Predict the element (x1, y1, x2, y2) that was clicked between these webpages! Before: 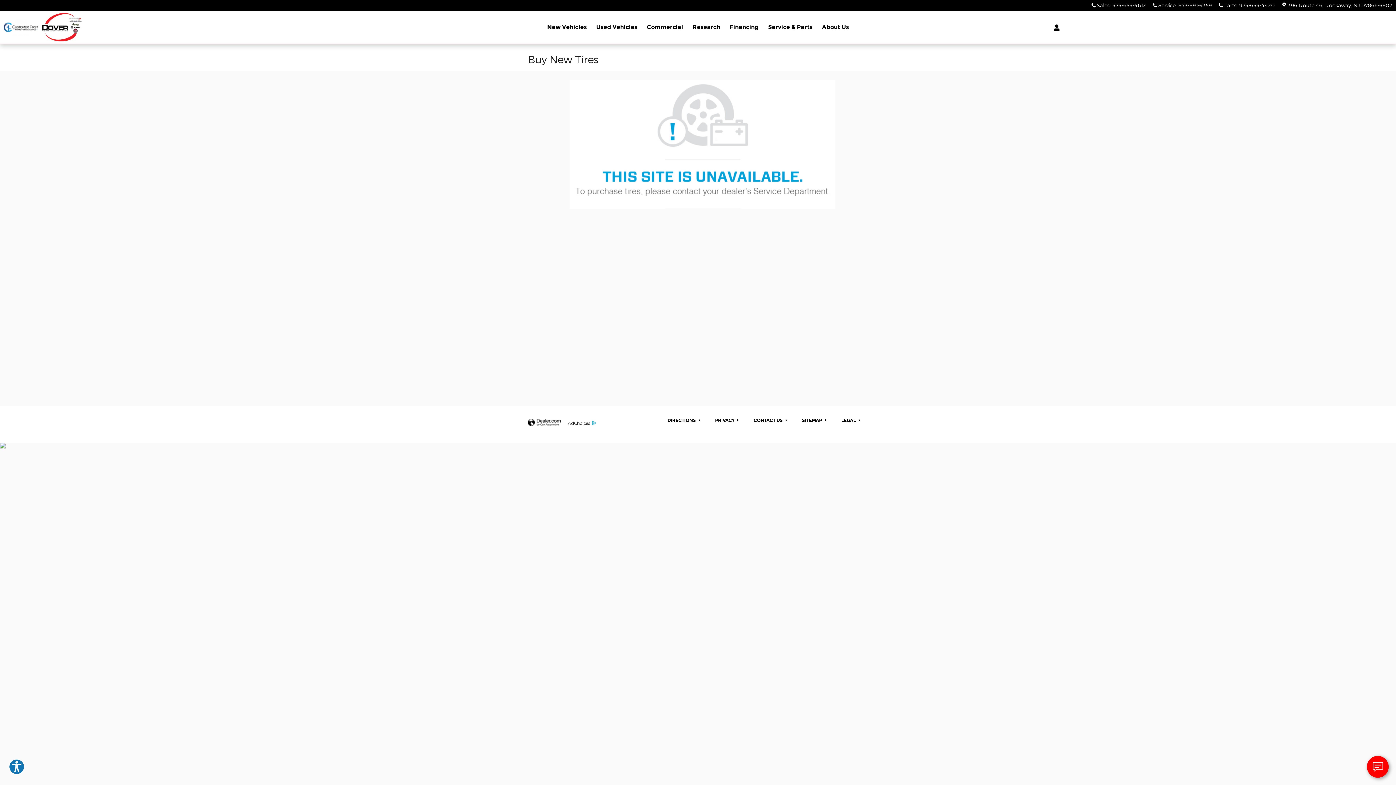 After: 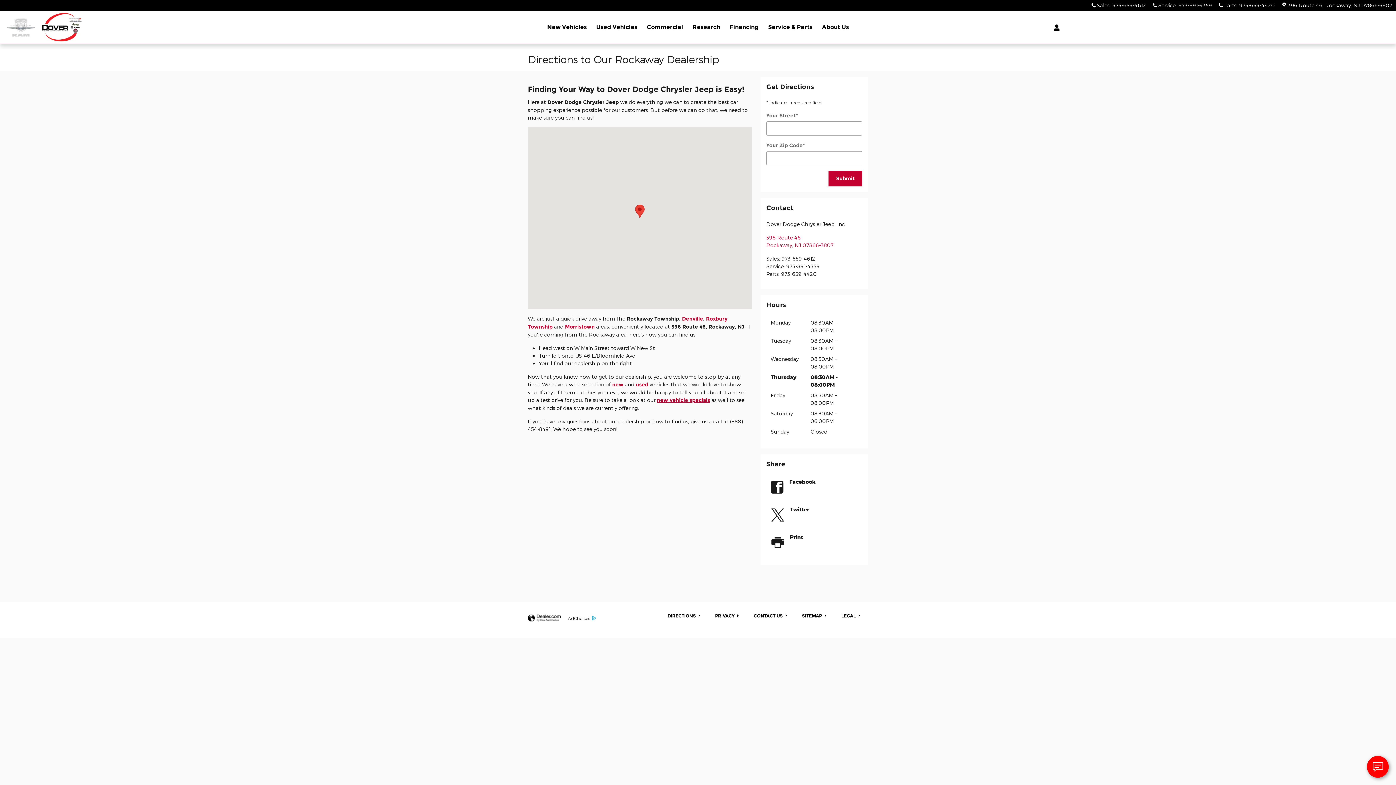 Action: bbox: (1281, 2, 1392, 8) label:  396 Route 46Rockaway, NJ 07866-3807